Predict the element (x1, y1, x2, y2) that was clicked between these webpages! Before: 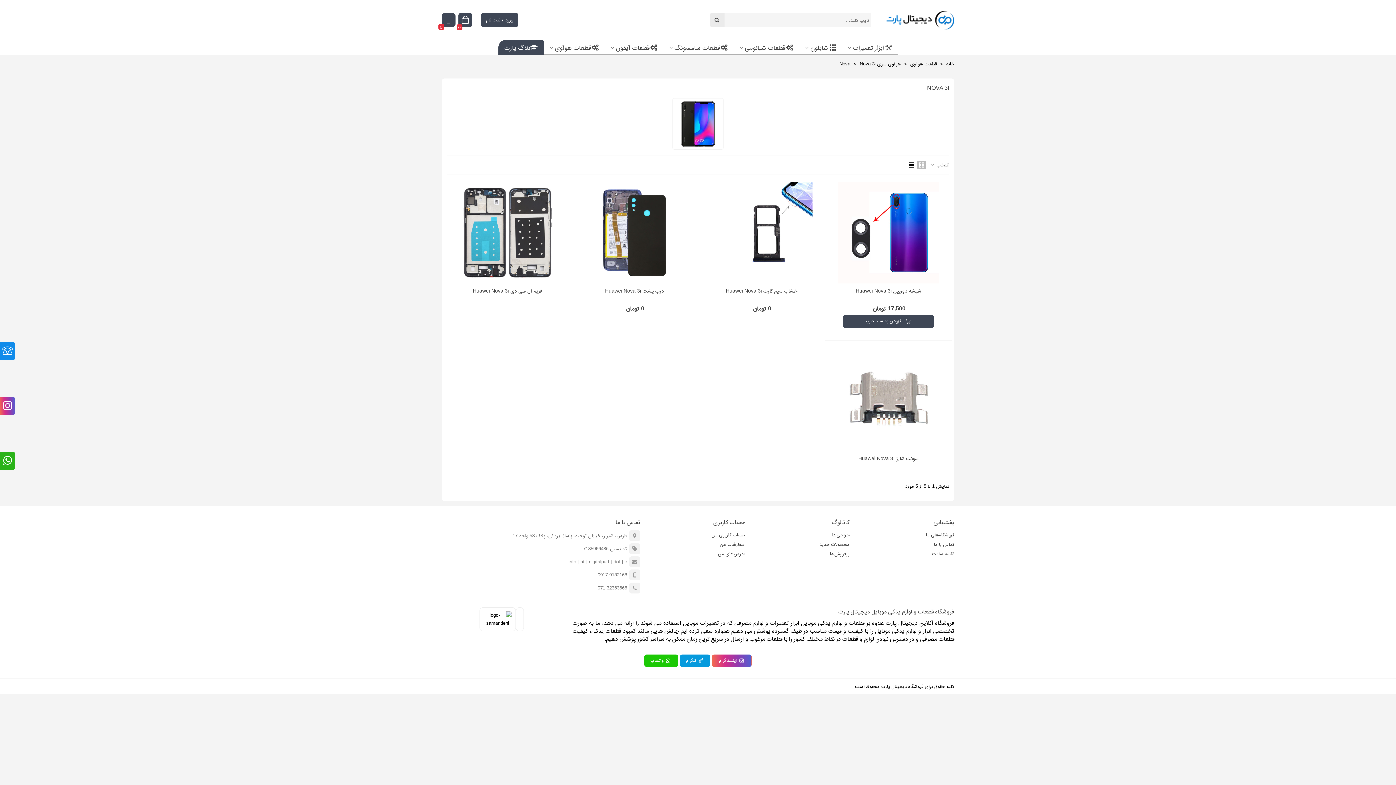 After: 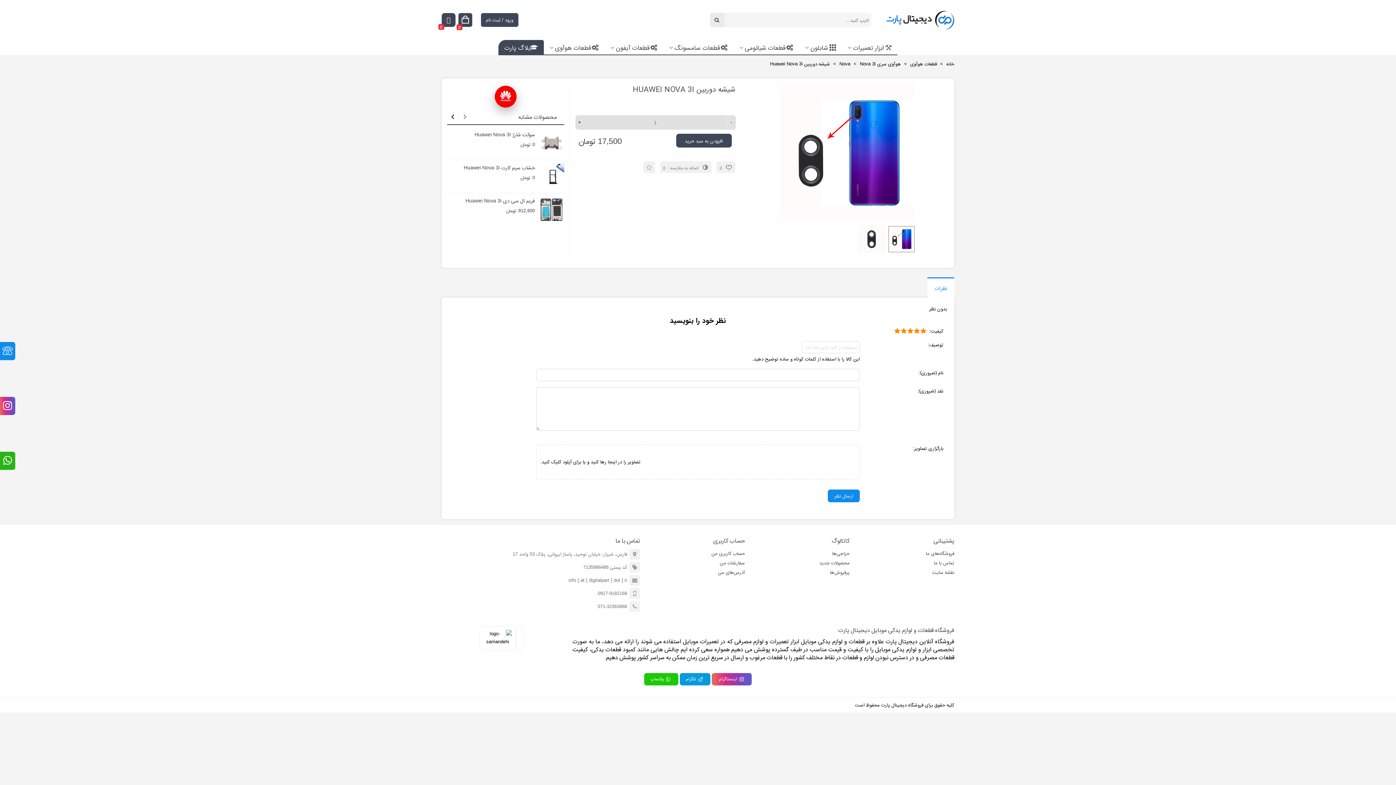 Action: bbox: (839, 287, 937, 294) label: شیشه دوربین Huawei Nova 3i